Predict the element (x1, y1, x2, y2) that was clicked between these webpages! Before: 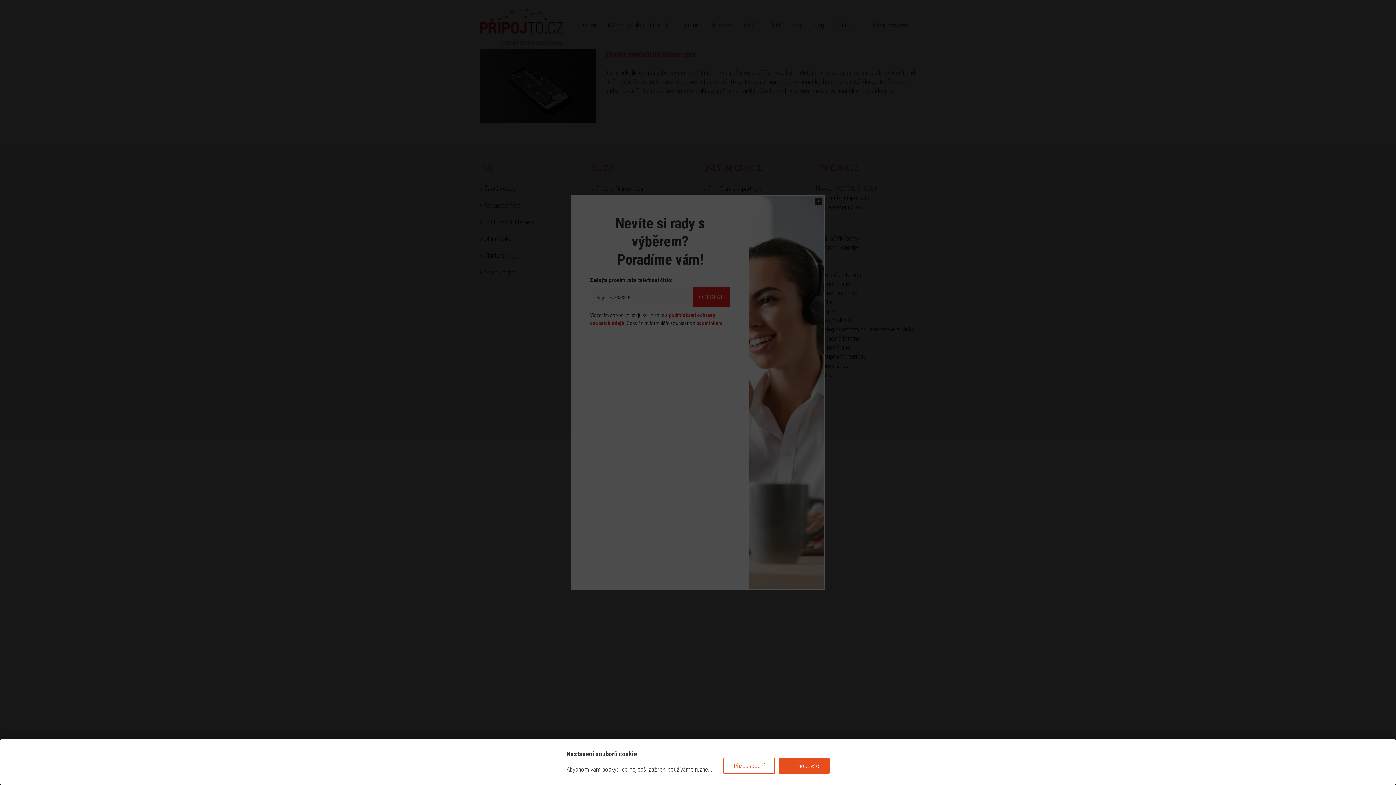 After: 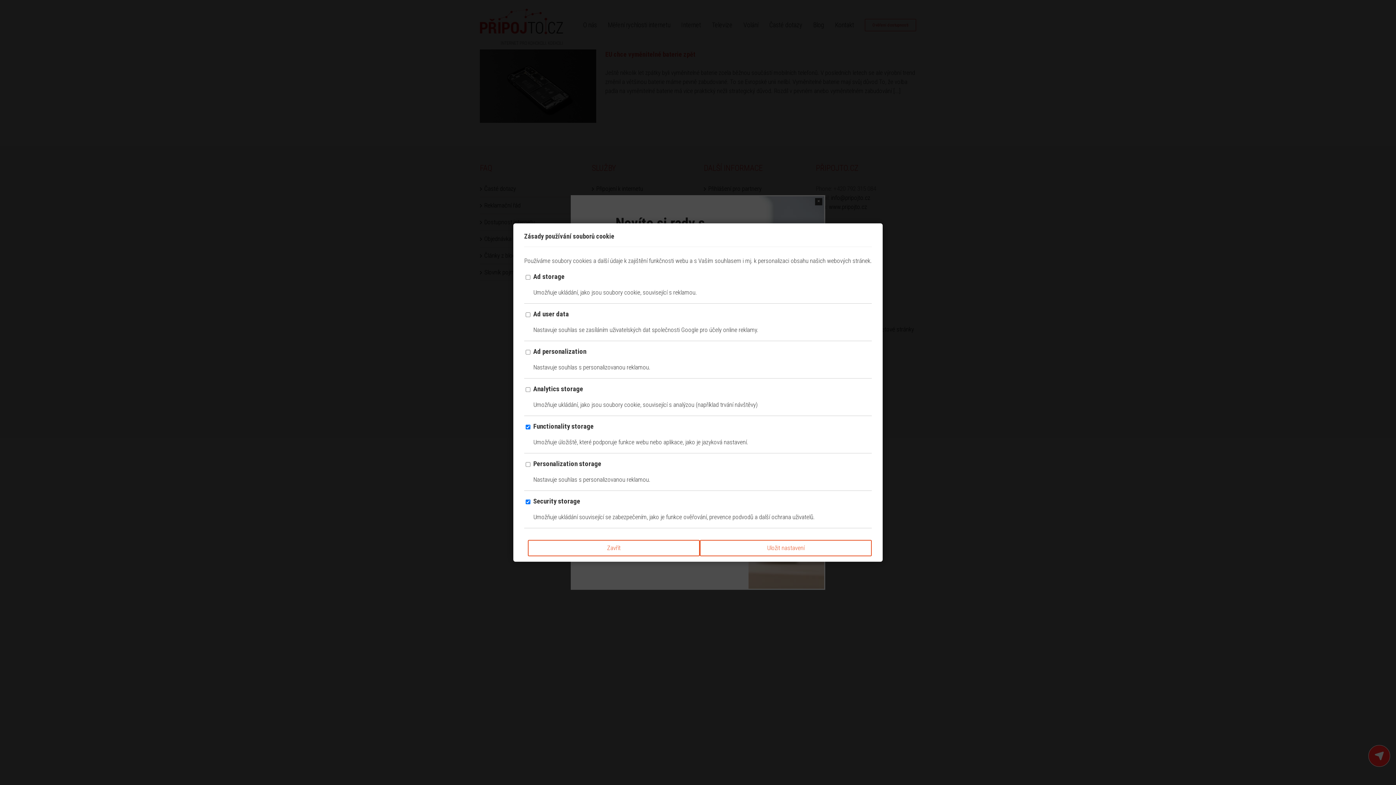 Action: bbox: (723, 758, 775, 774) label: Přizpusobení